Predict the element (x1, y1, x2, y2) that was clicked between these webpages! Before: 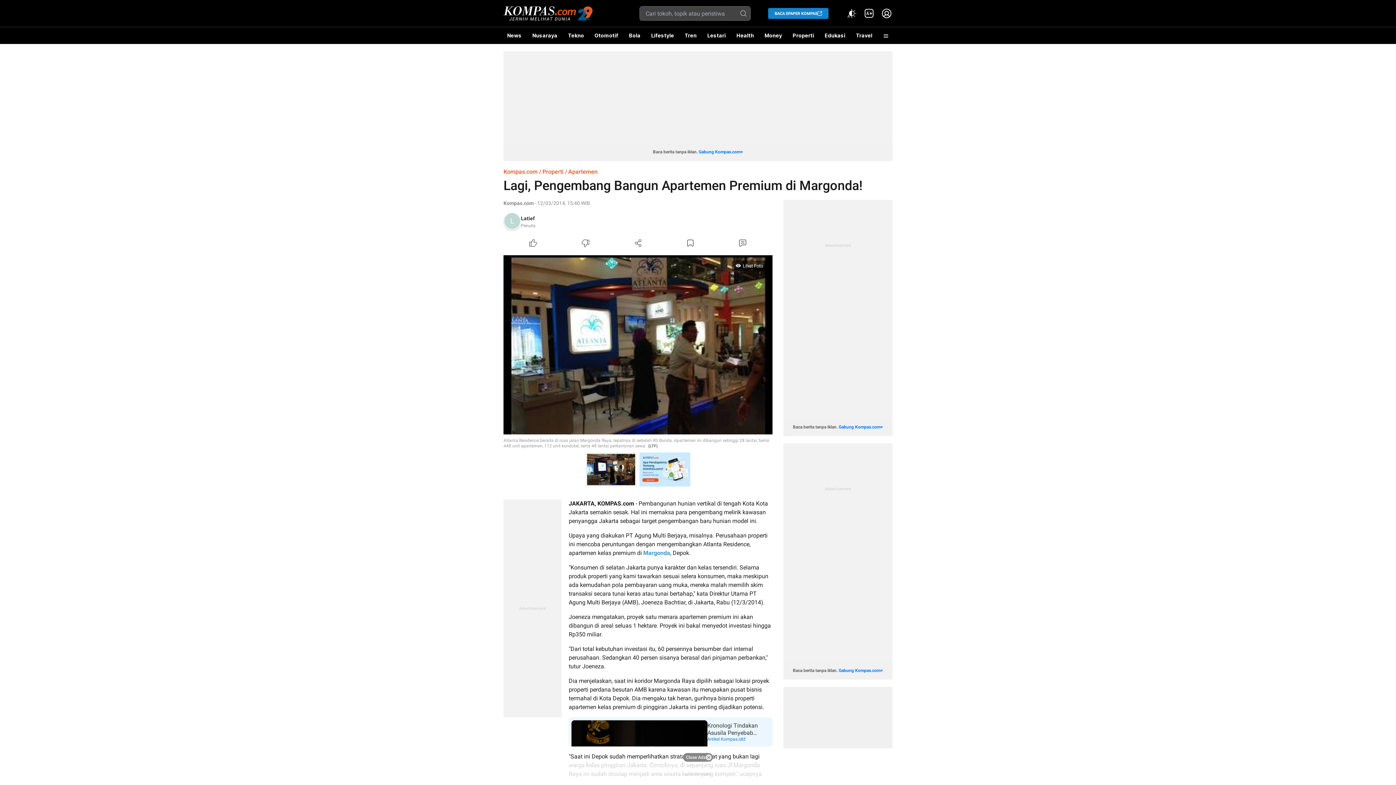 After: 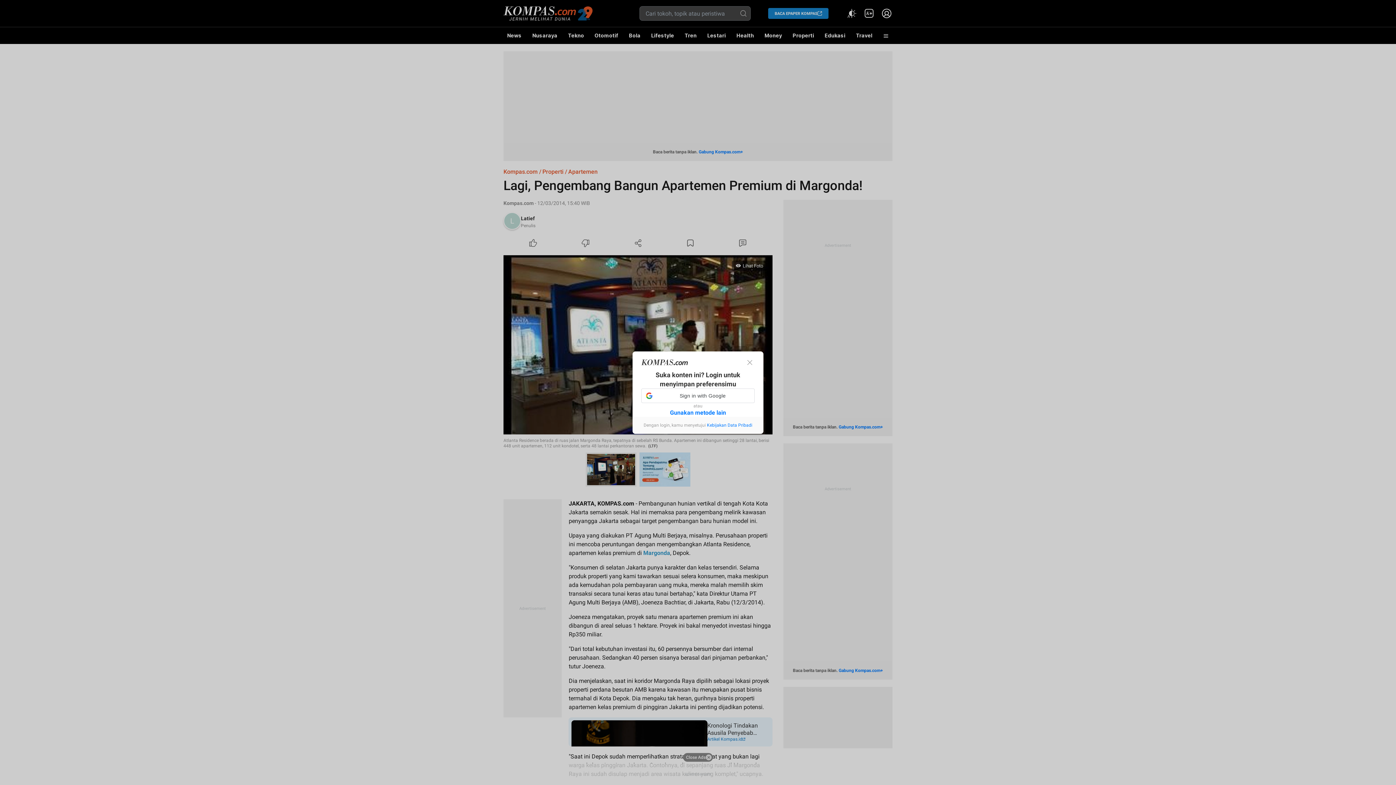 Action: bbox: (507, 237, 559, 249) label: Like Article